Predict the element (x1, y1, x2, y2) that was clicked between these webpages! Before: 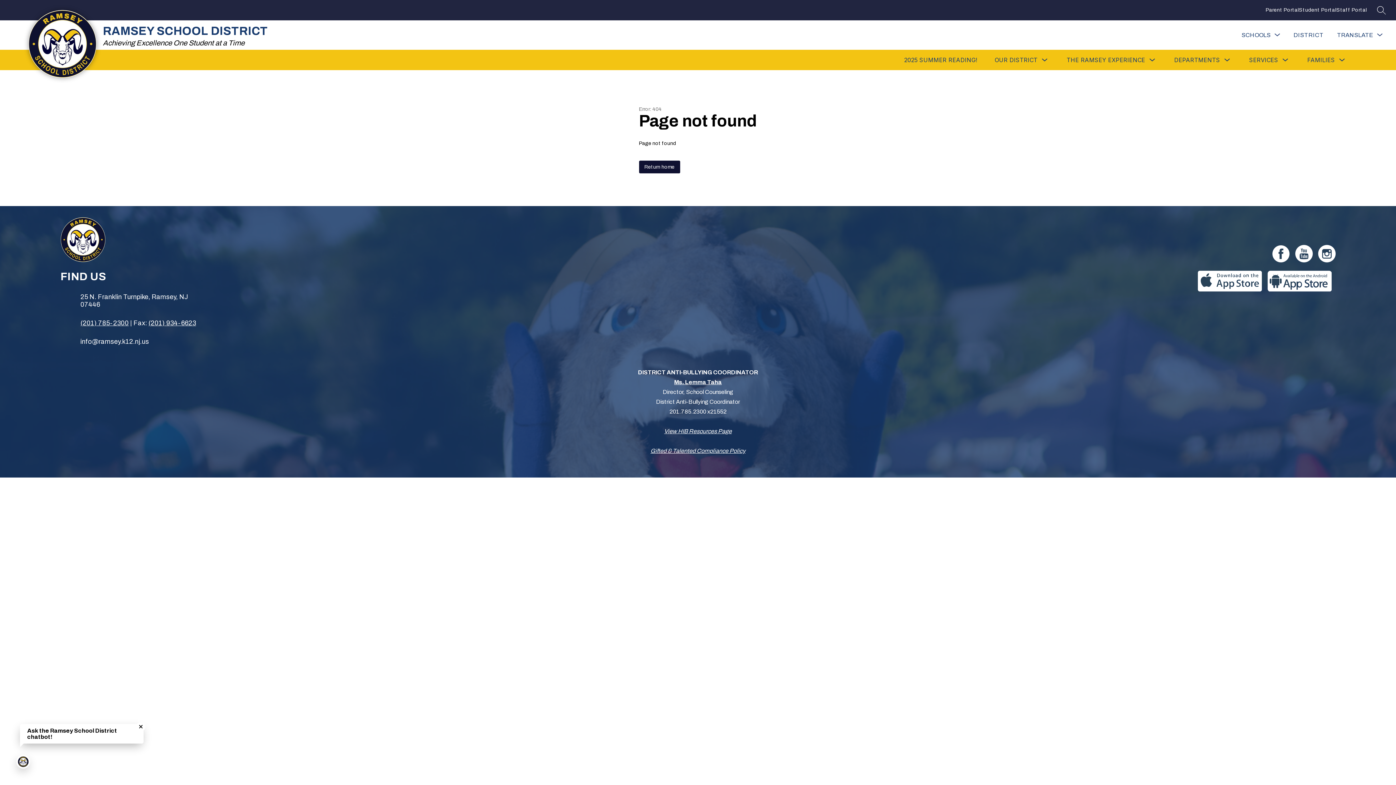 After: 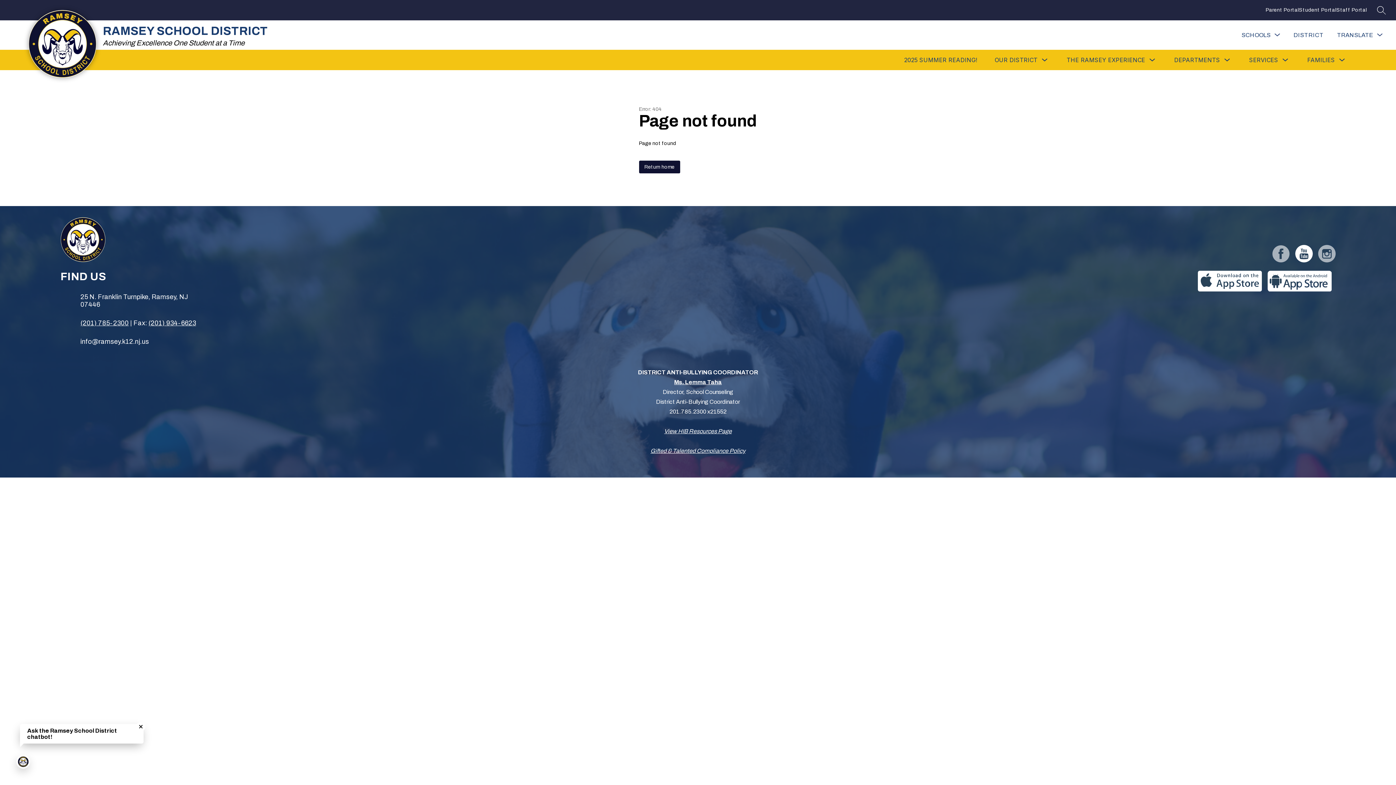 Action: bbox: (1295, 246, 1312, 263)